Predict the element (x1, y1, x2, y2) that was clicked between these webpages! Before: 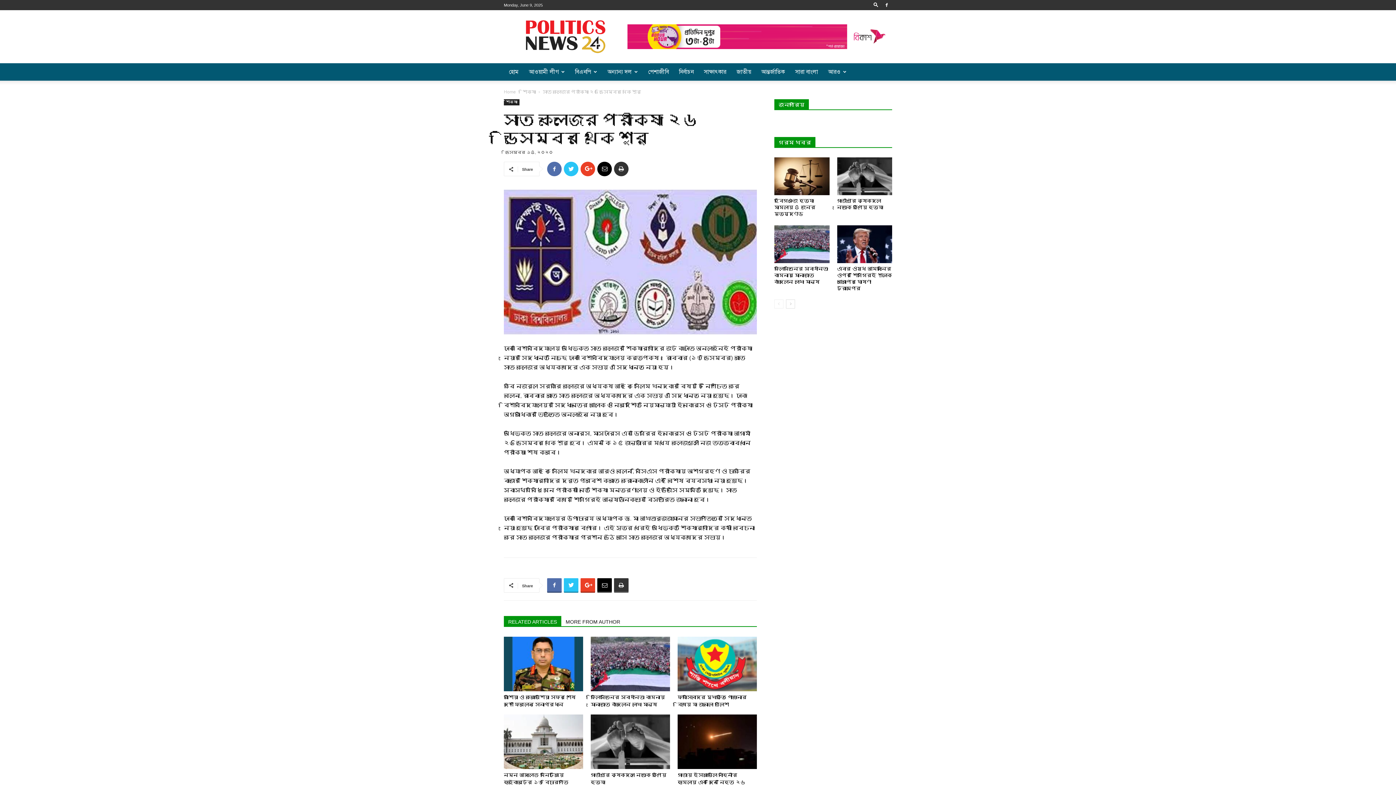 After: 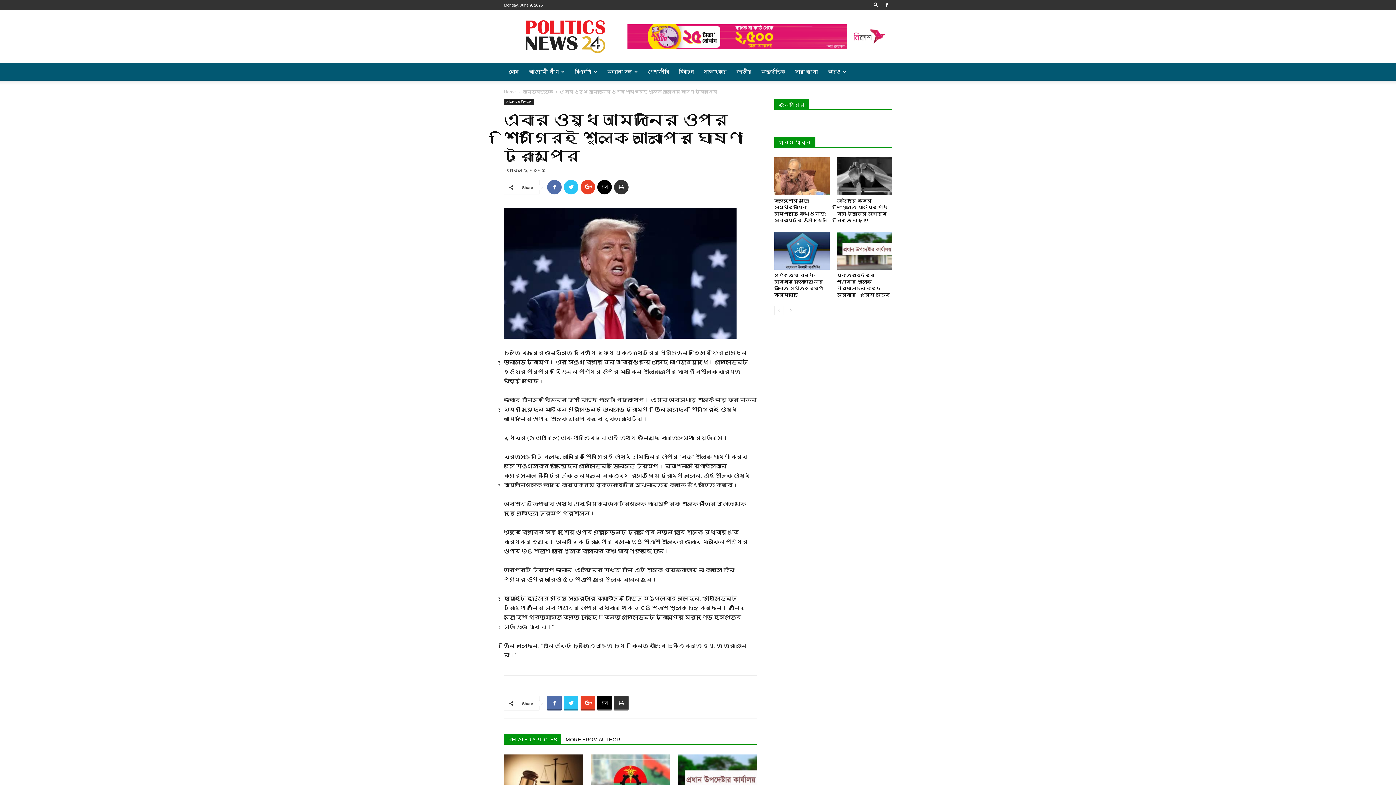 Action: bbox: (837, 225, 892, 263)